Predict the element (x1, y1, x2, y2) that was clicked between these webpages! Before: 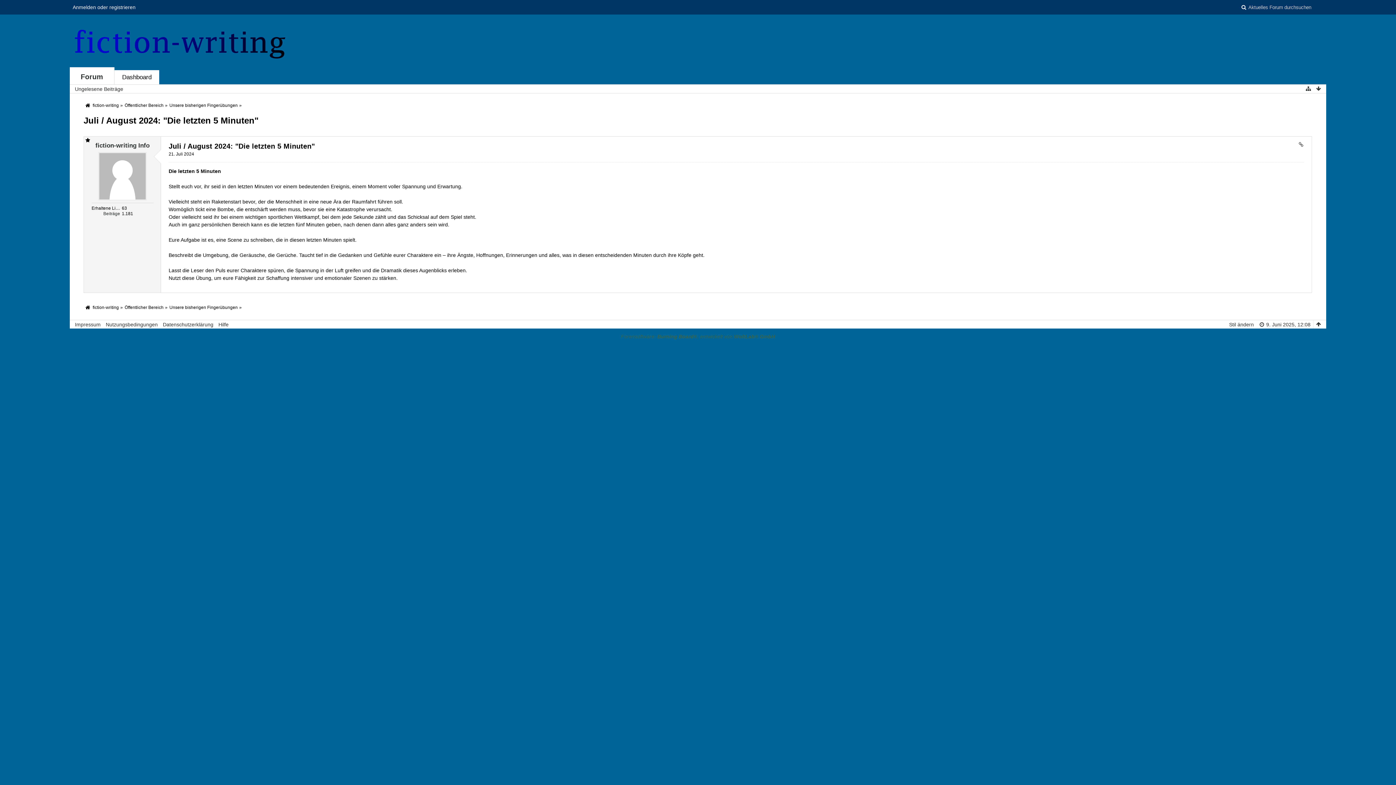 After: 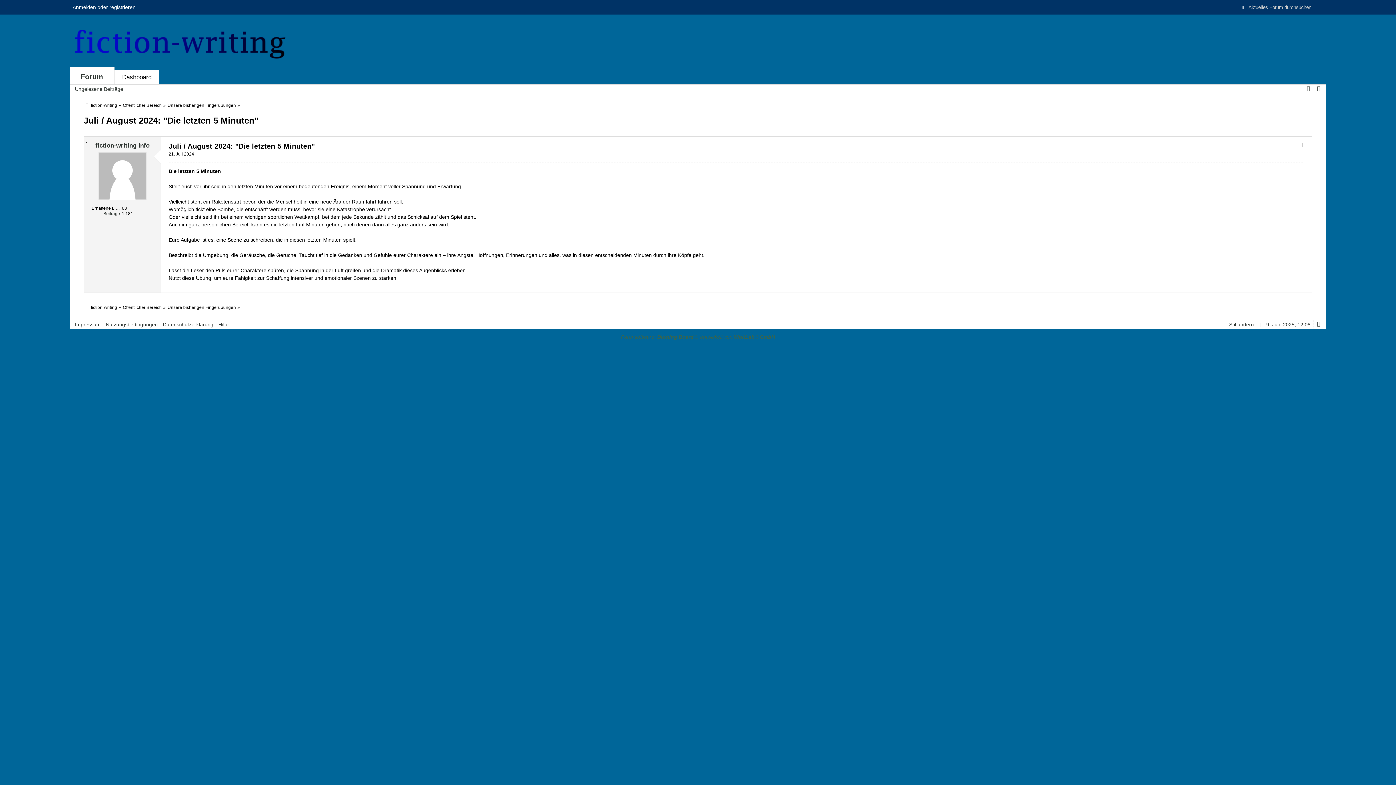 Action: label: Juli / August 2024: "Die letzten 5 Minuten" bbox: (83, 115, 258, 125)